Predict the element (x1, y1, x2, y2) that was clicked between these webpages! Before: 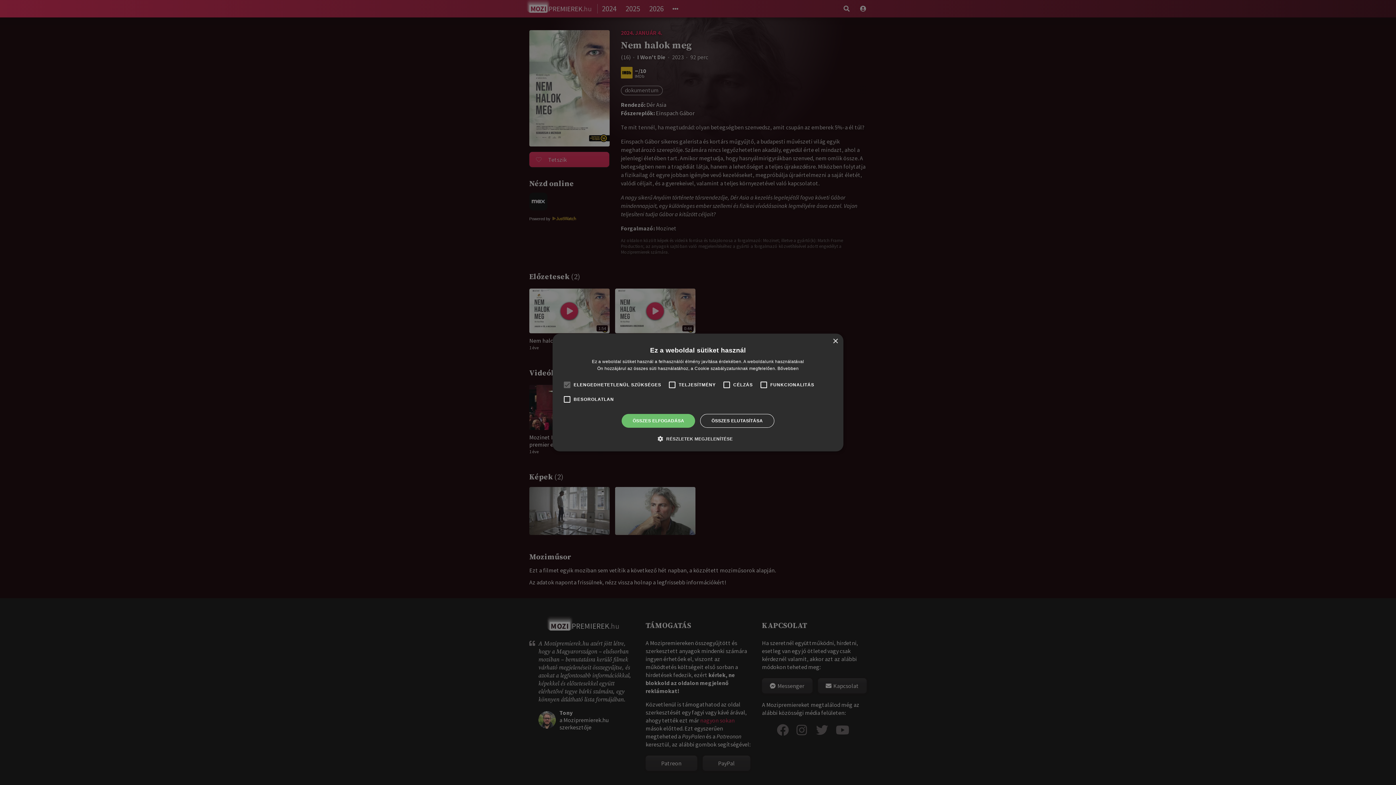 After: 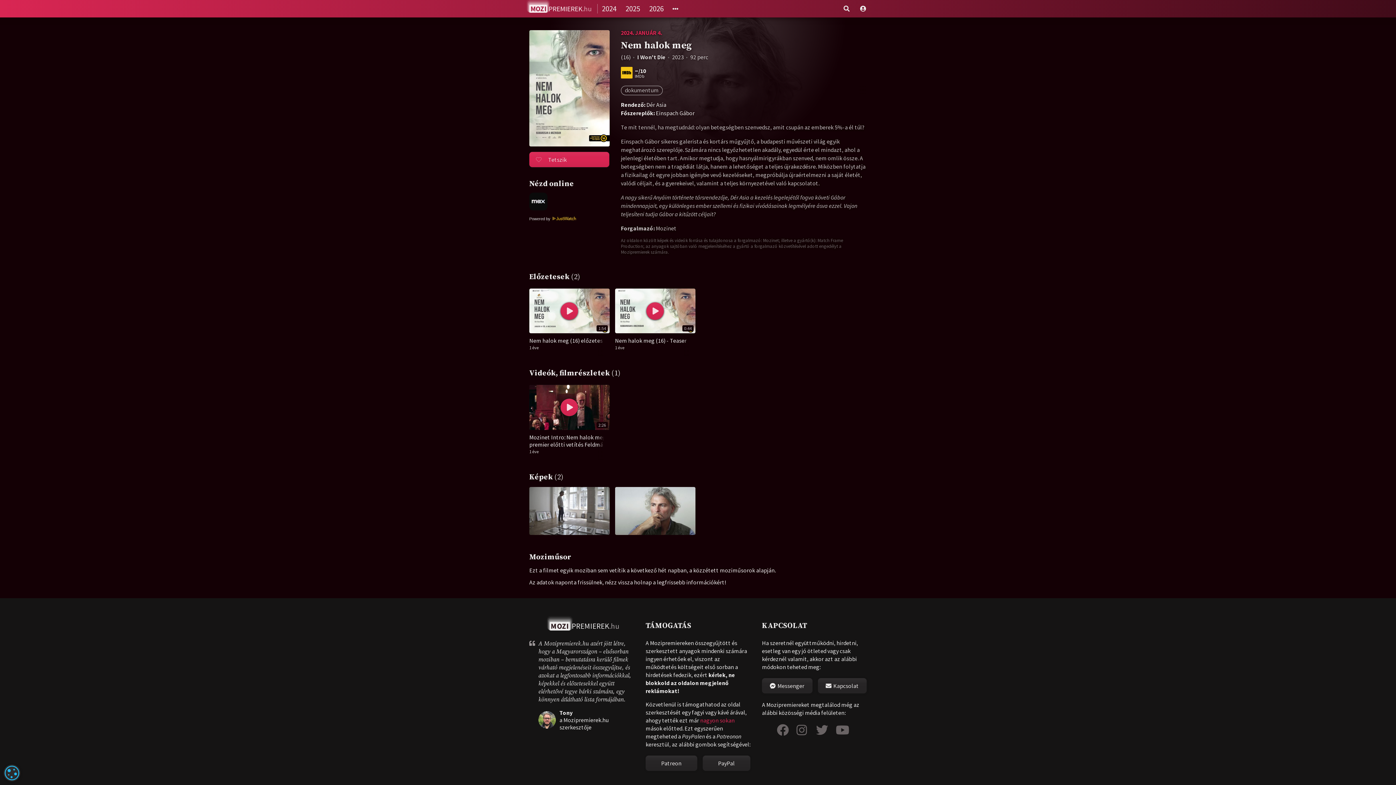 Action: label: Close bbox: (832, 338, 838, 344)